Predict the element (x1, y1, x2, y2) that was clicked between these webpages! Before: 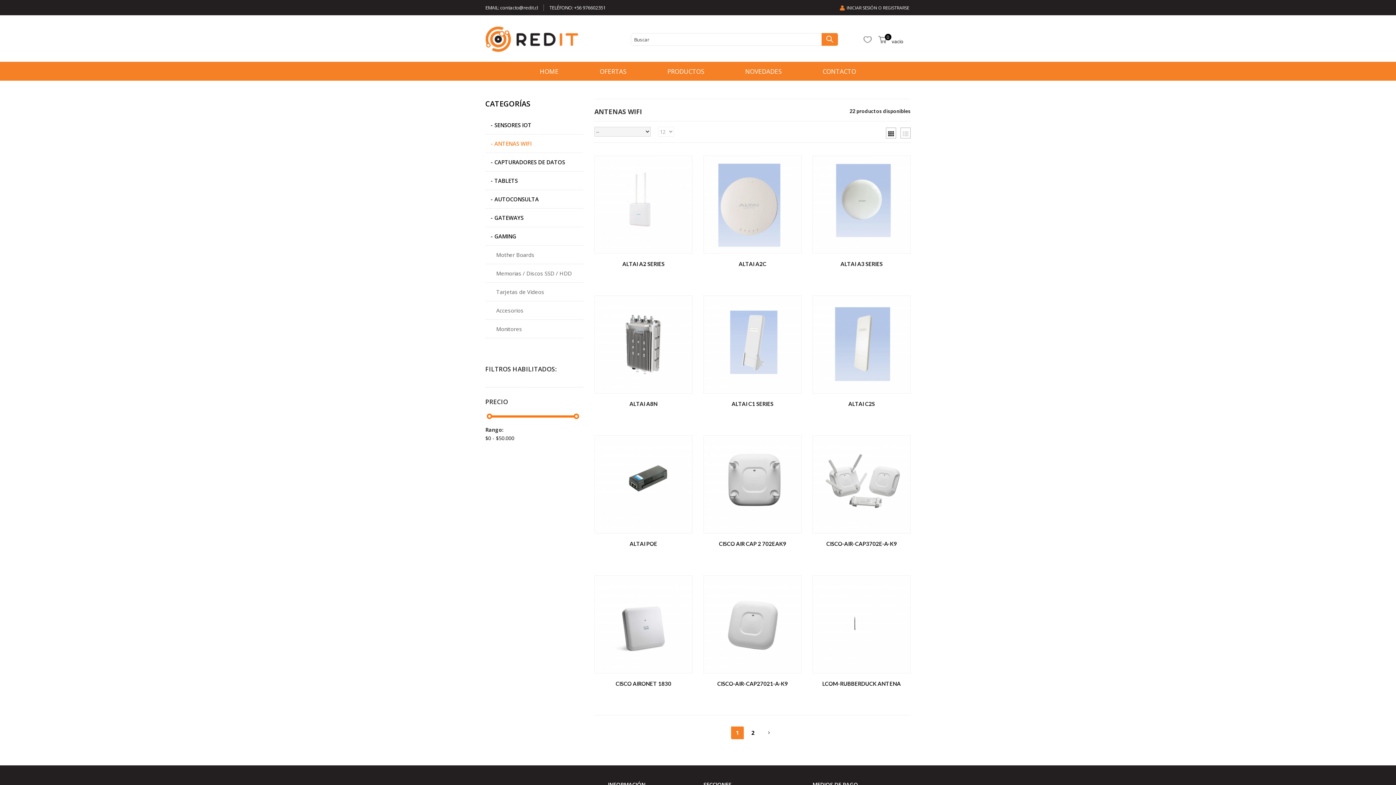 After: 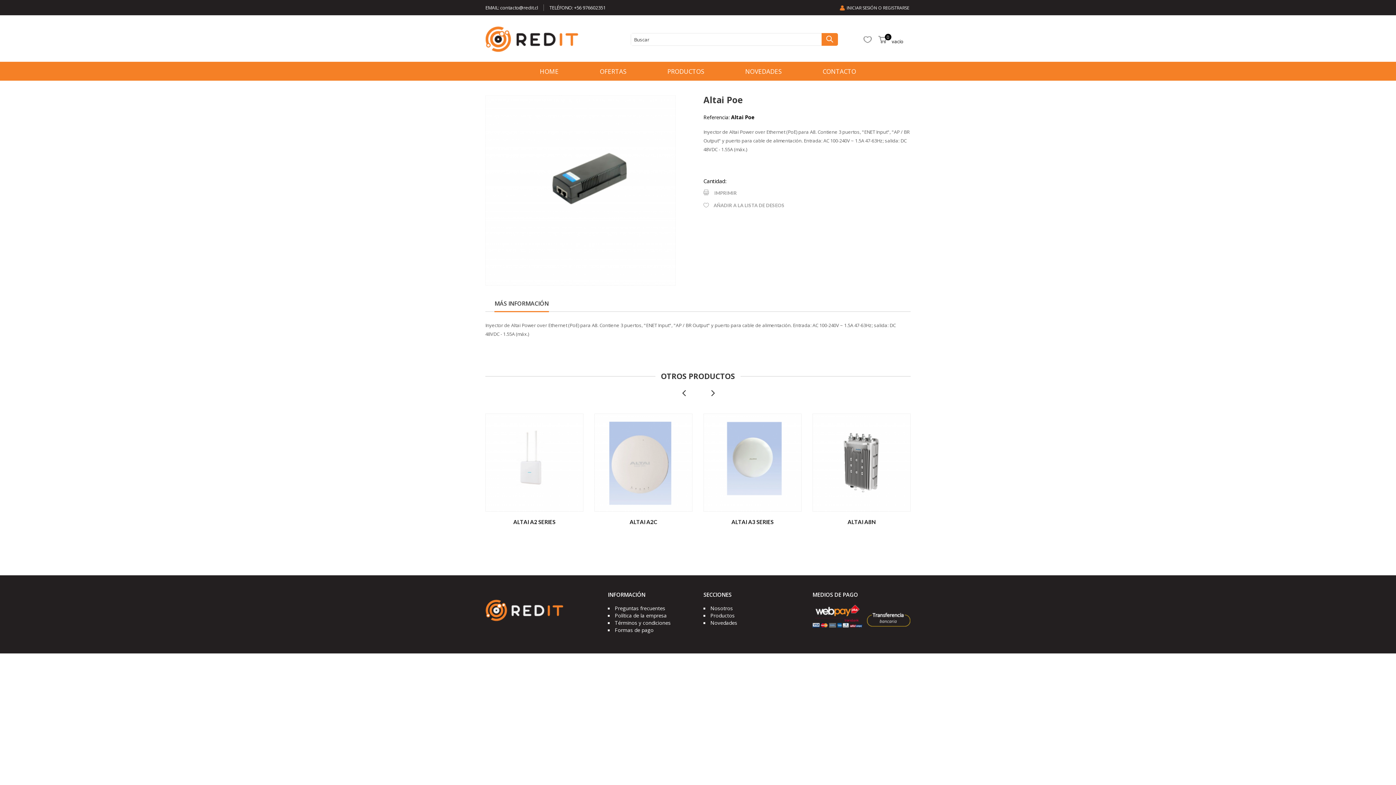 Action: bbox: (594, 435, 692, 533)